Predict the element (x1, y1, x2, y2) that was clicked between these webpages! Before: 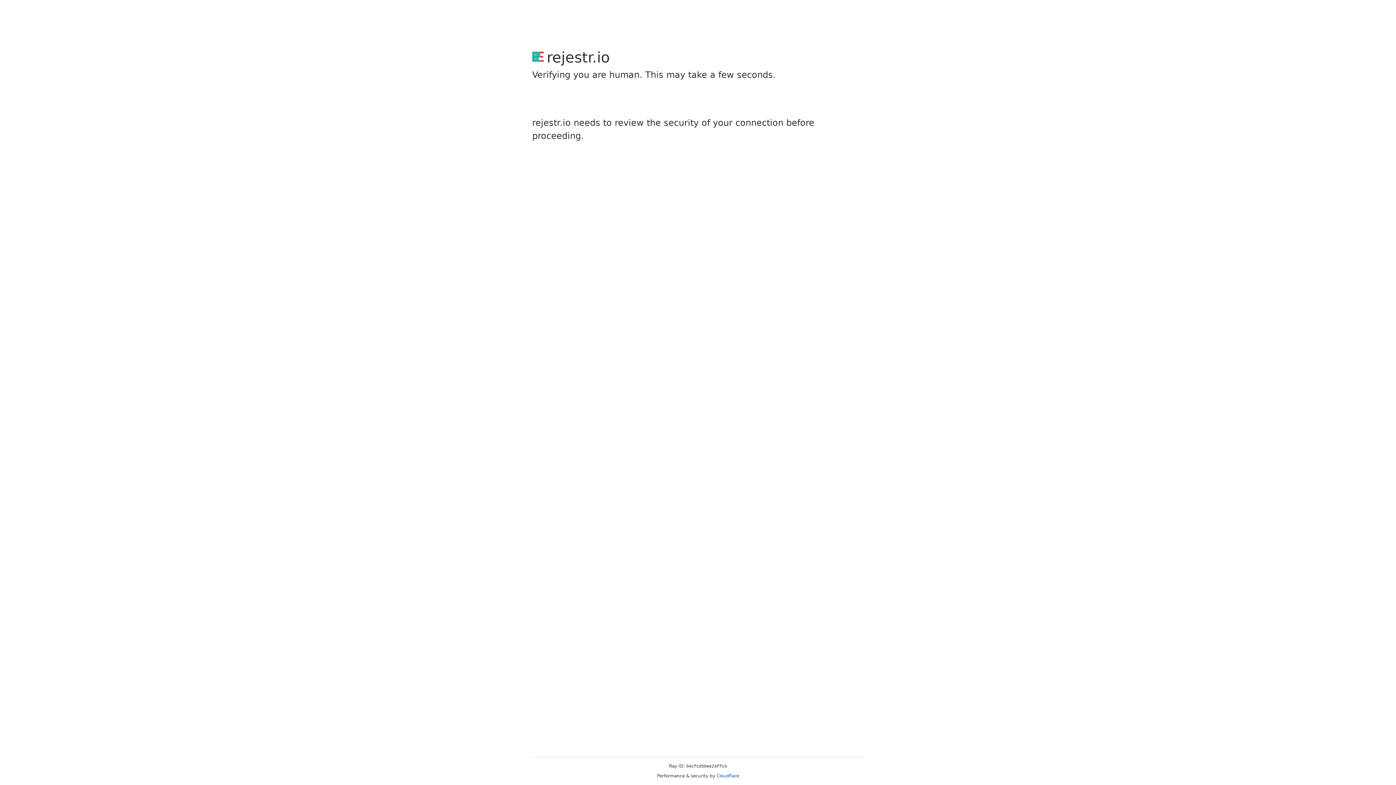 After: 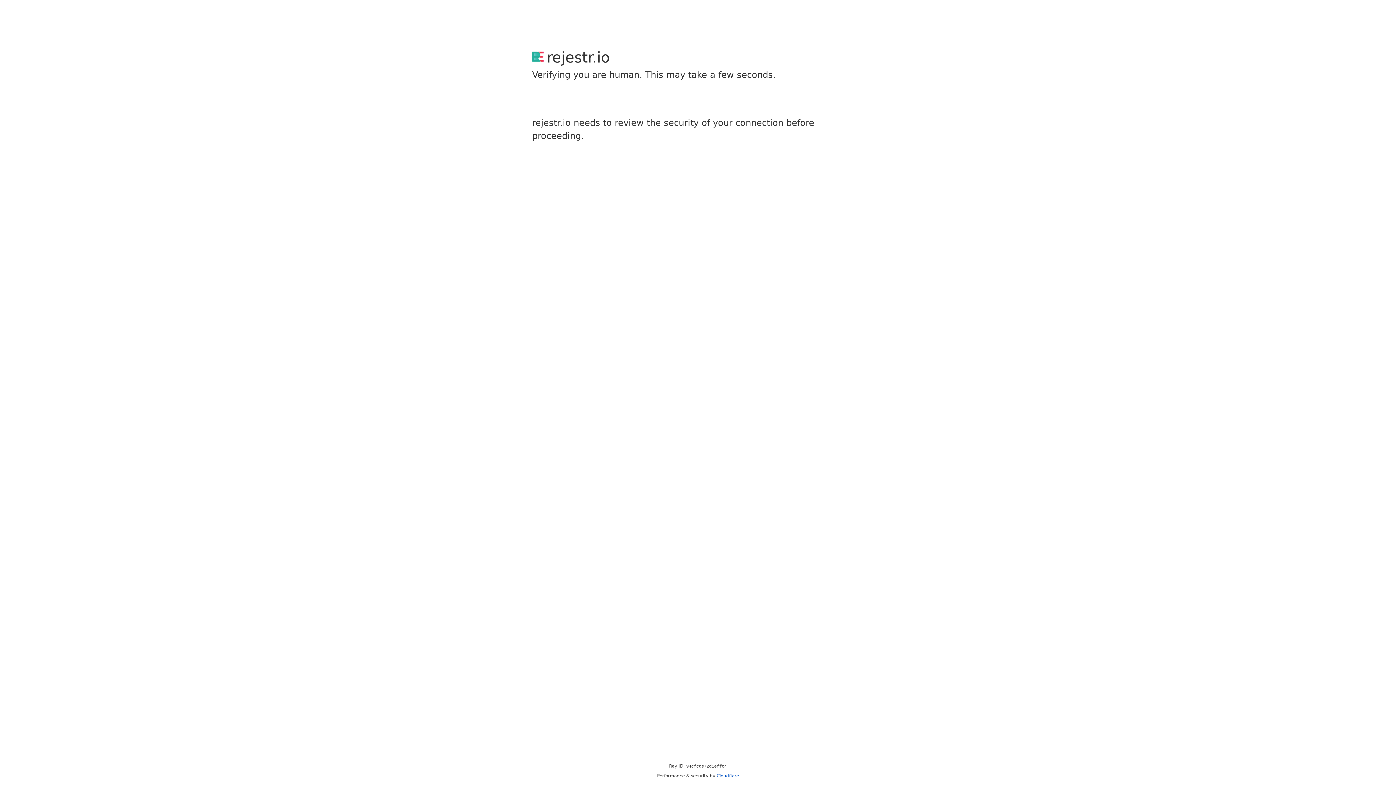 Action: label: Cloudflare bbox: (716, 773, 739, 778)